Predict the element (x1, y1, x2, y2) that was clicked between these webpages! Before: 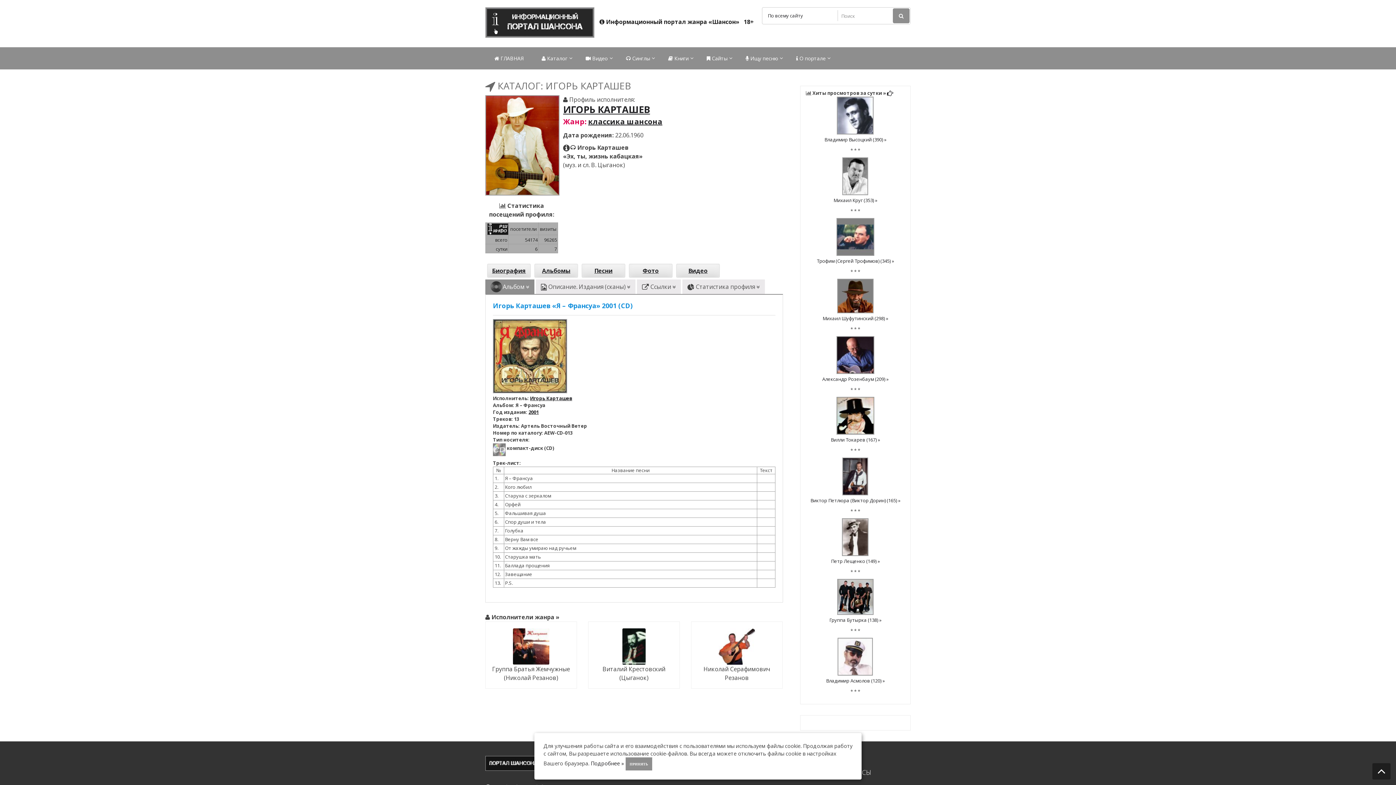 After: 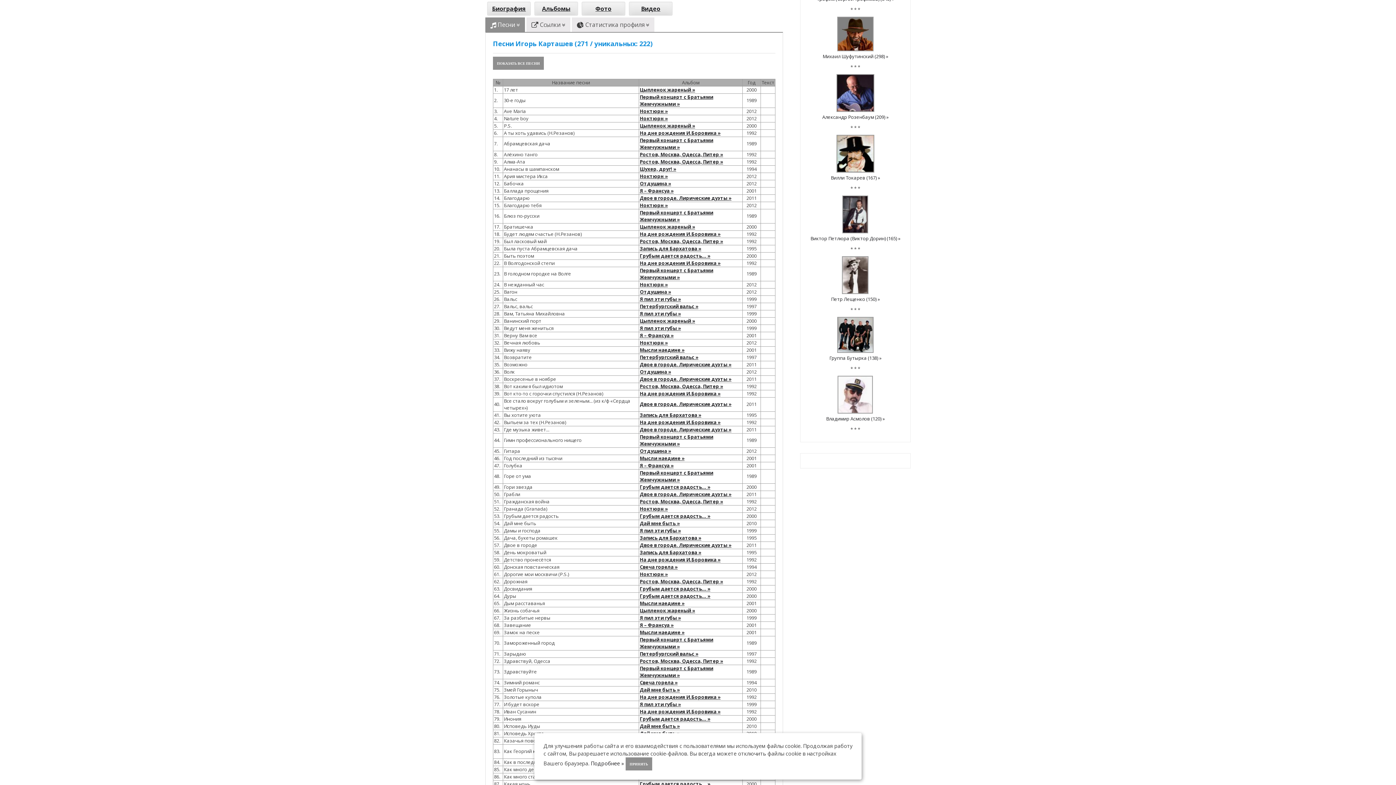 Action: bbox: (585, 268, 621, 273) label: Песни